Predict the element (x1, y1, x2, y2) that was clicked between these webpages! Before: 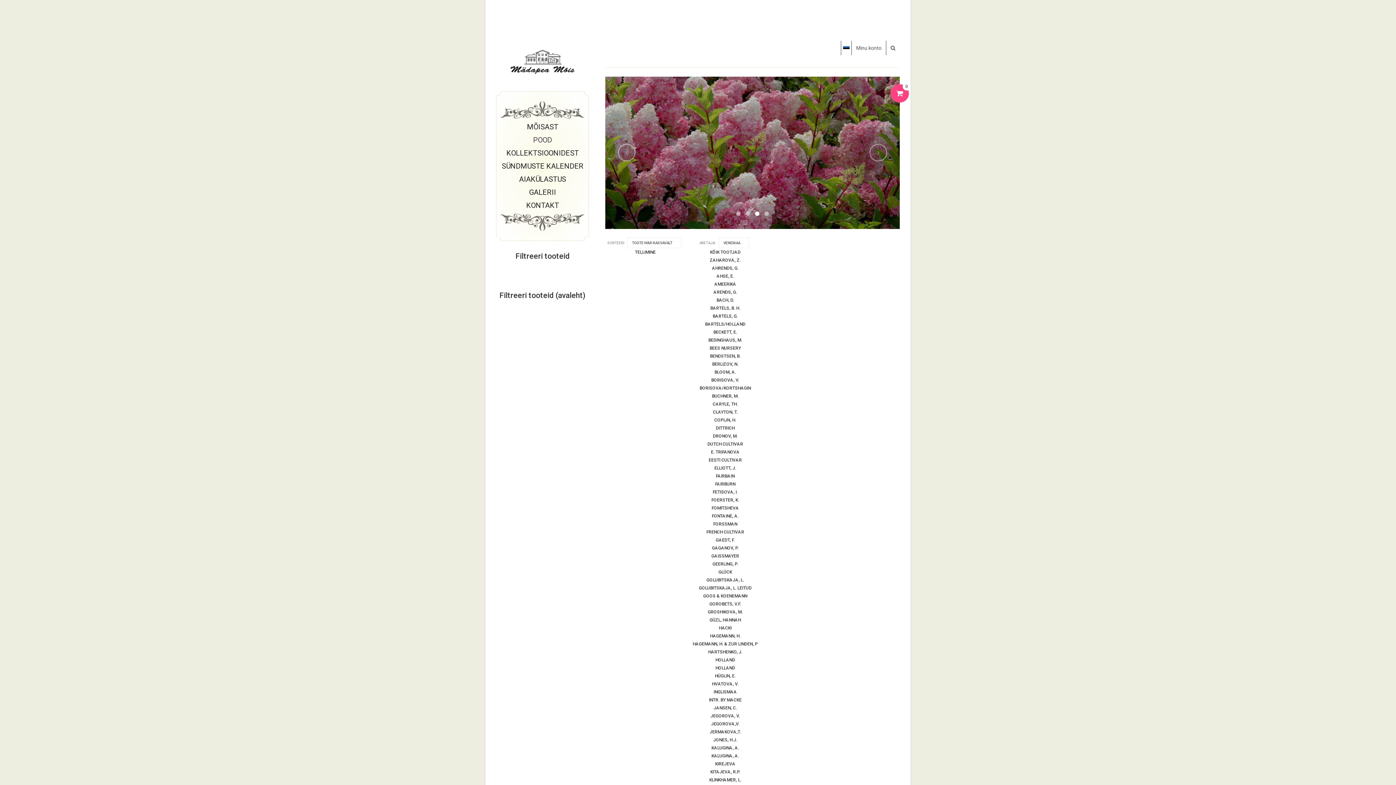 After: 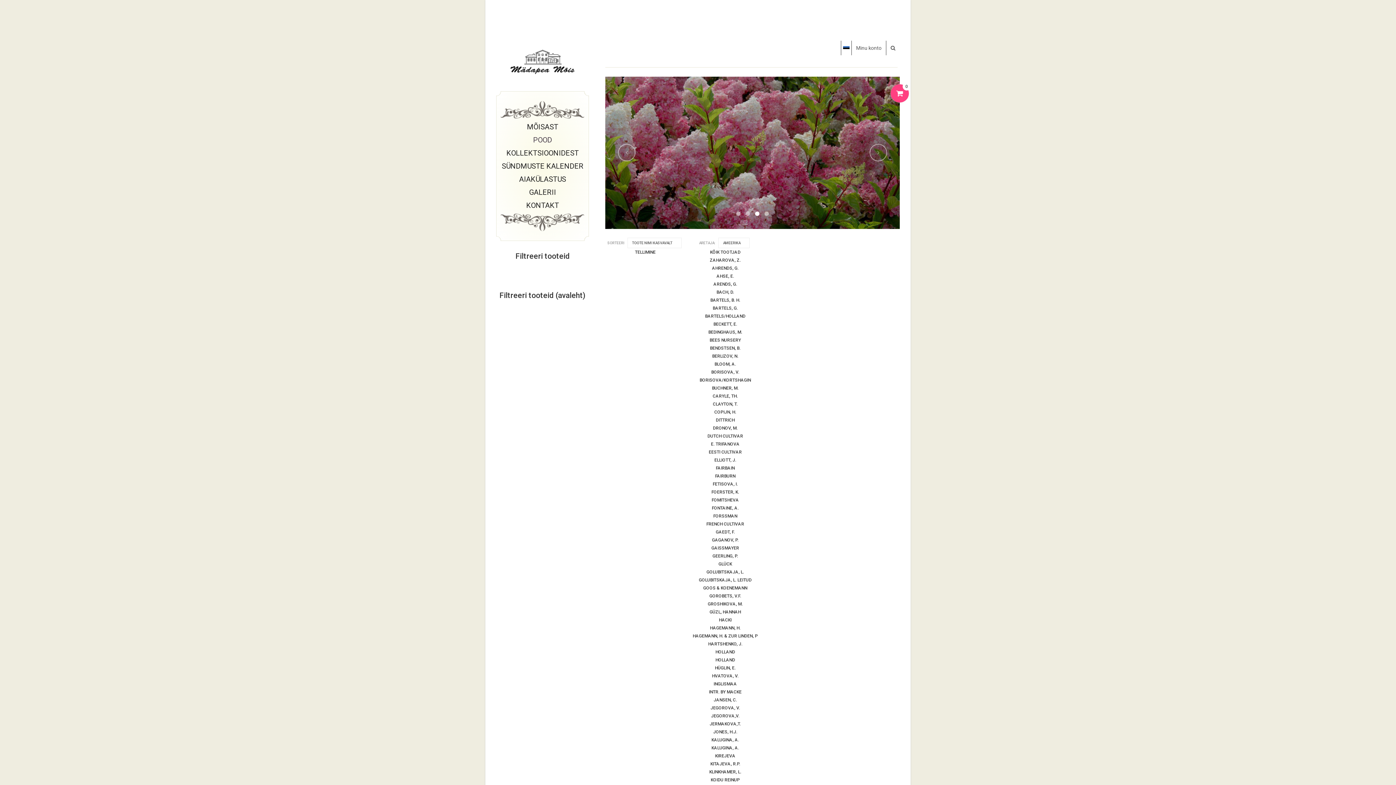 Action: bbox: (710, 279, 740, 288) label: AMEERIKA